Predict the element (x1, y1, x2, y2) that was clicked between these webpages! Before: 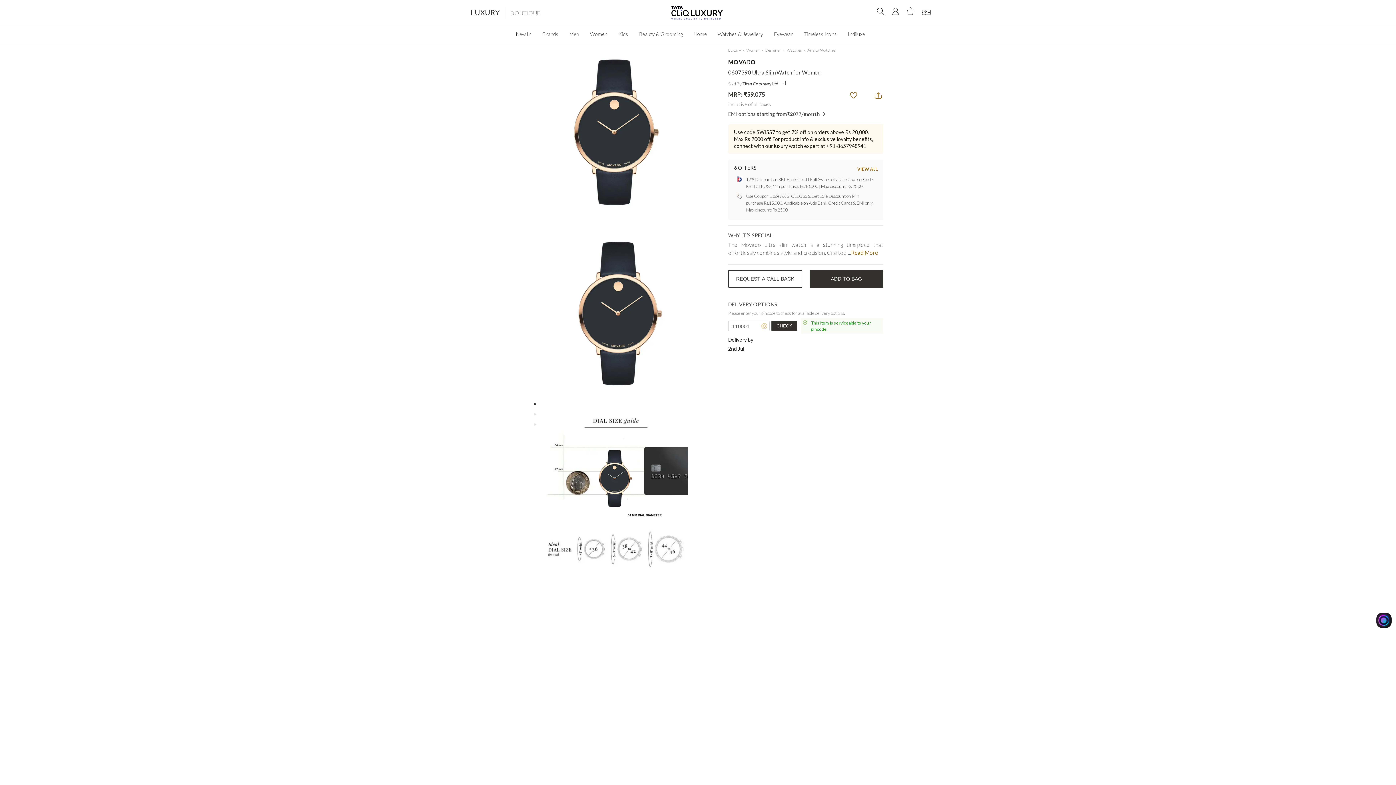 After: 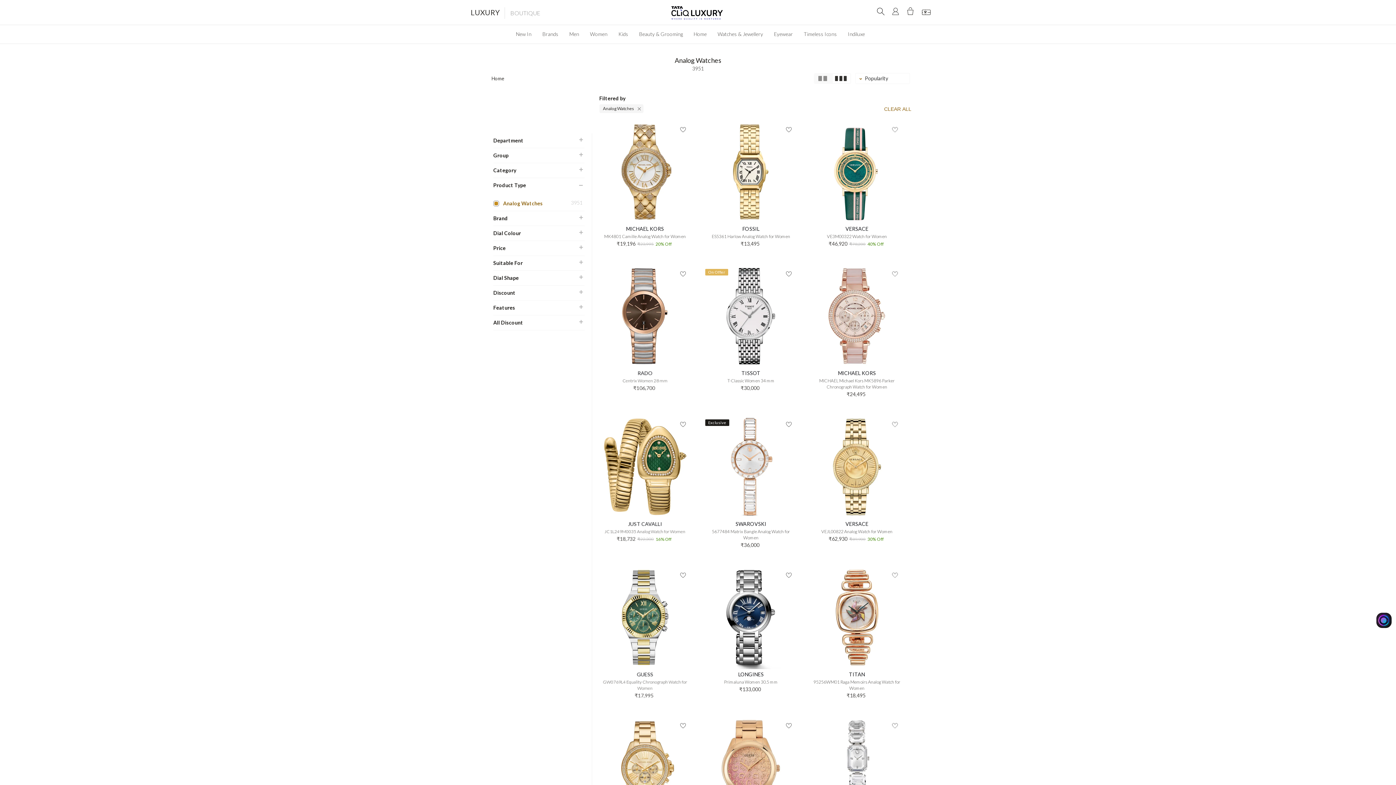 Action: bbox: (807, 47, 835, 52) label: Analog Watches